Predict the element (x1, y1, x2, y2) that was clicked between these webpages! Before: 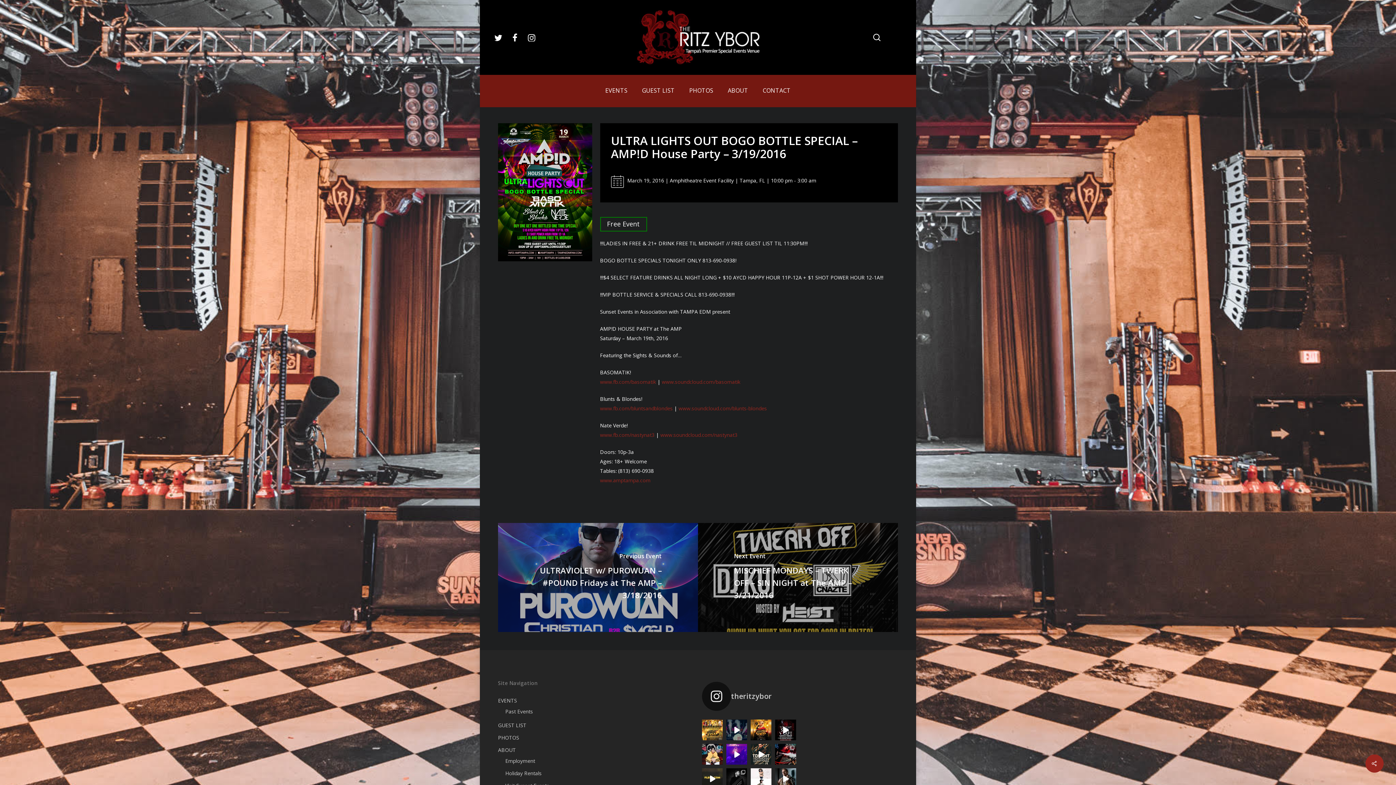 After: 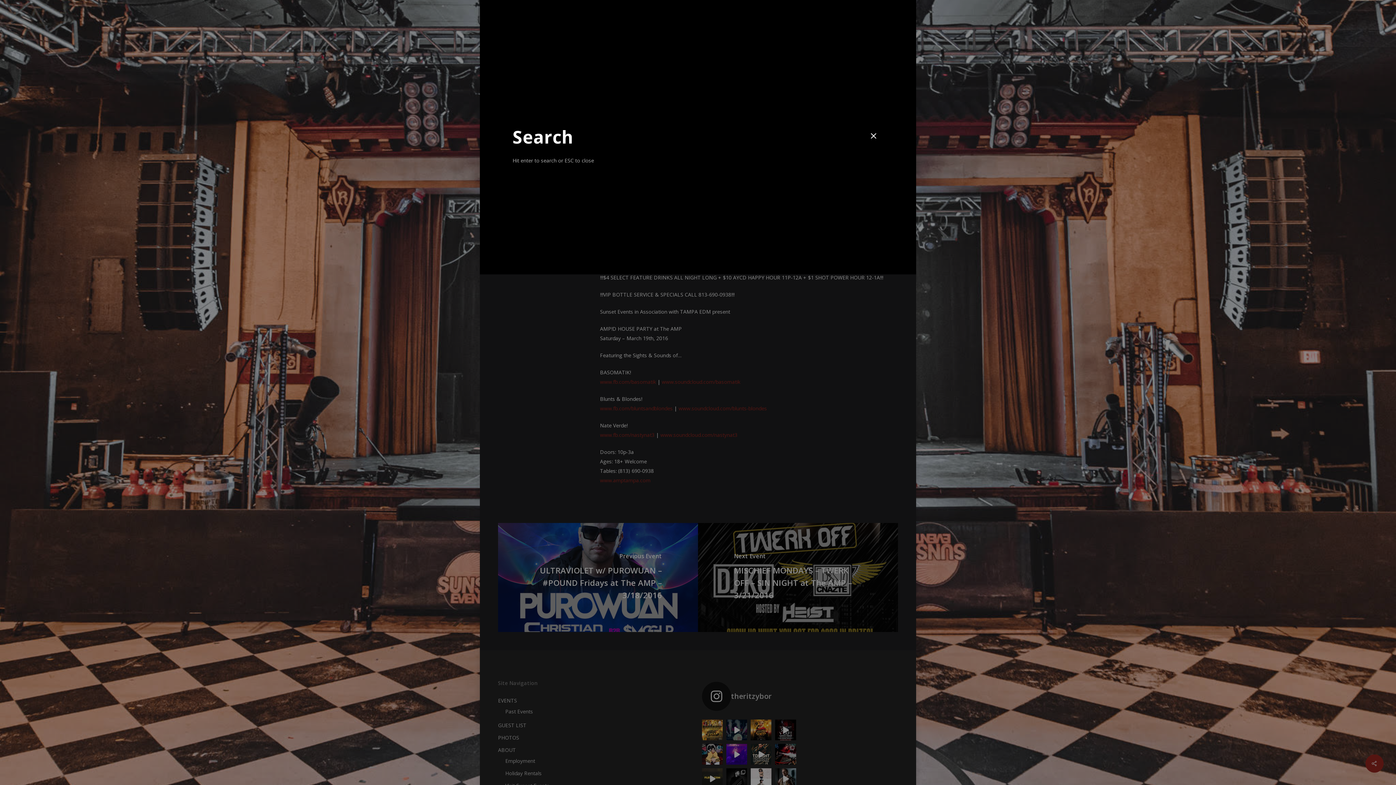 Action: bbox: (872, 33, 881, 41) label: search